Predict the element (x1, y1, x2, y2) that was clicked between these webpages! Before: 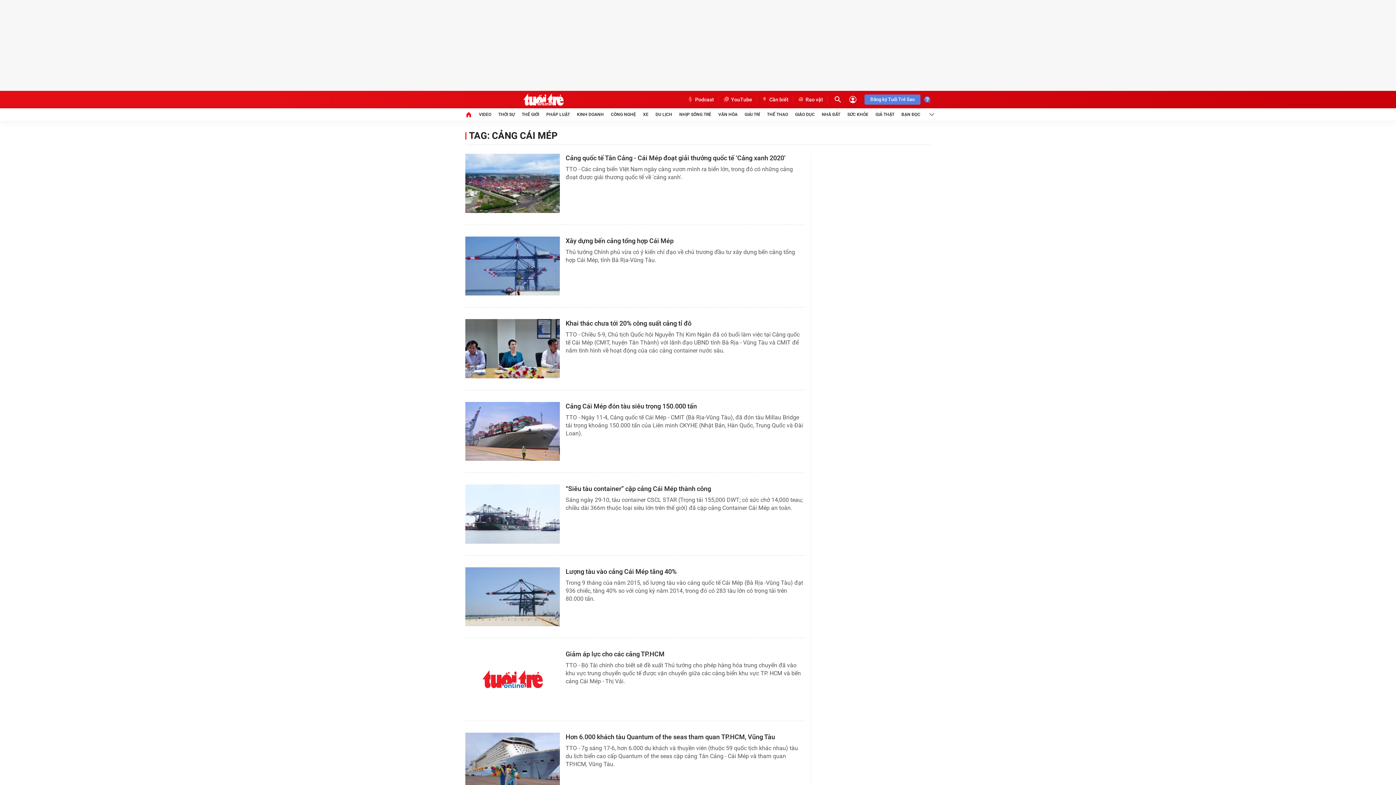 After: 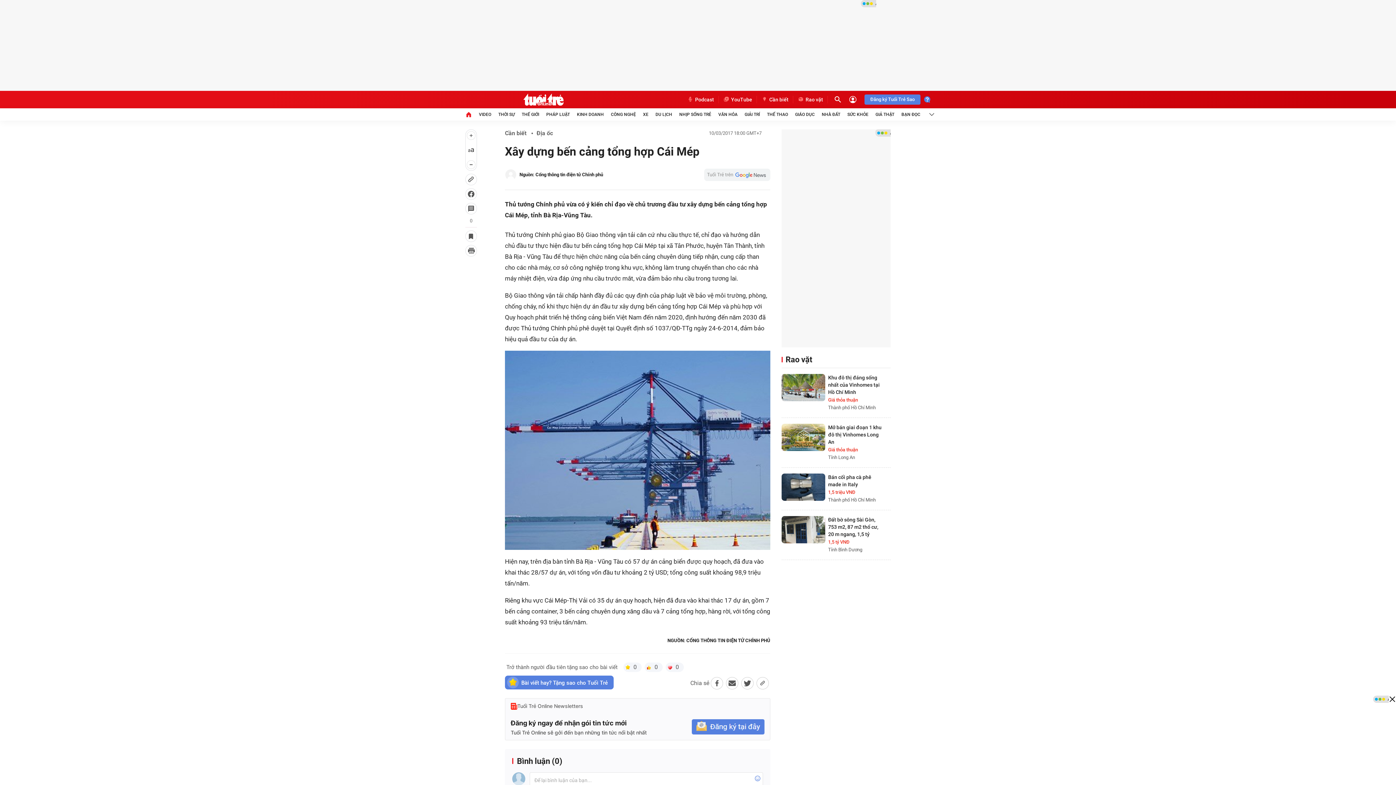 Action: label: ​Xây dựng bến cảng tổng hợp Cái Mép bbox: (565, 236, 799, 245)